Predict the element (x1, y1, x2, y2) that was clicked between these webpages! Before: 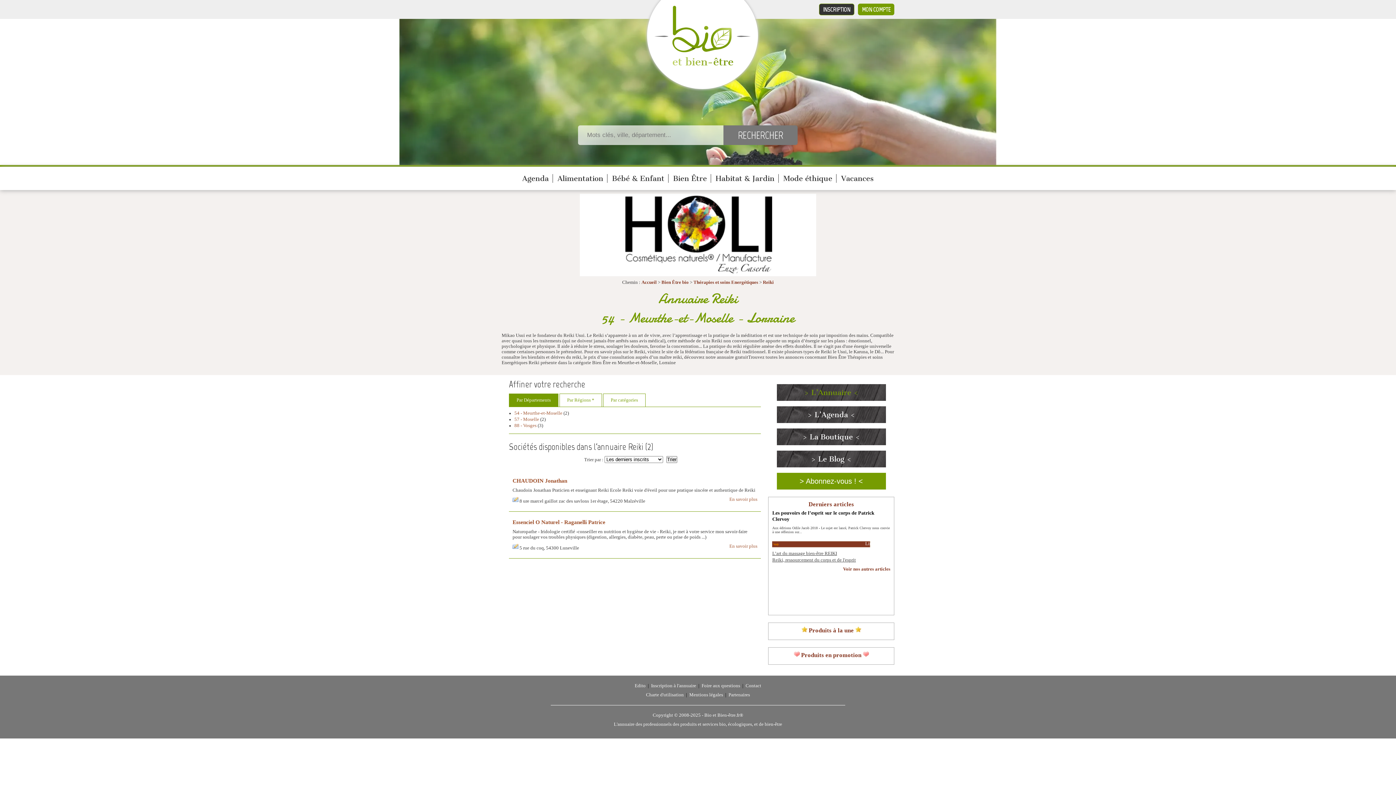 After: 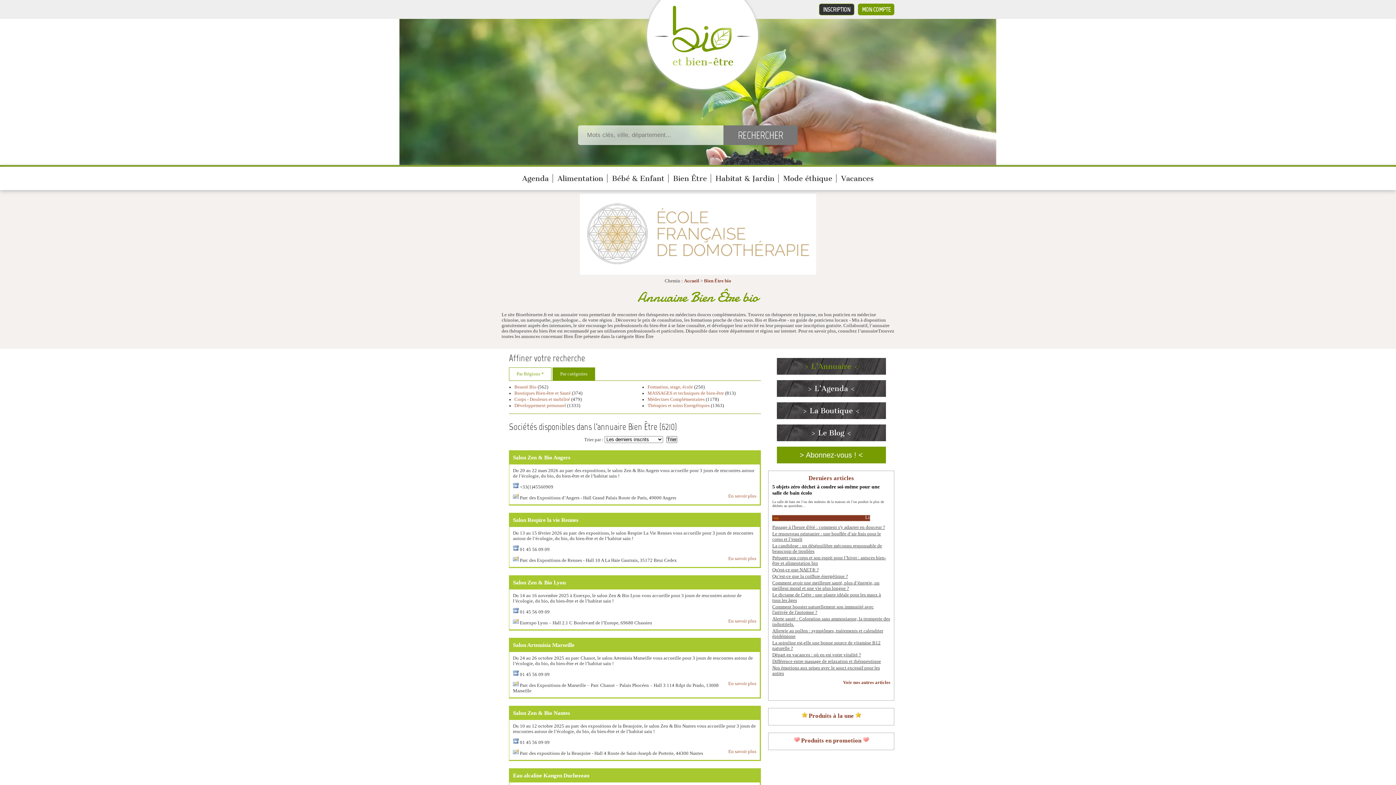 Action: label: Bien Être bbox: (673, 174, 707, 182)